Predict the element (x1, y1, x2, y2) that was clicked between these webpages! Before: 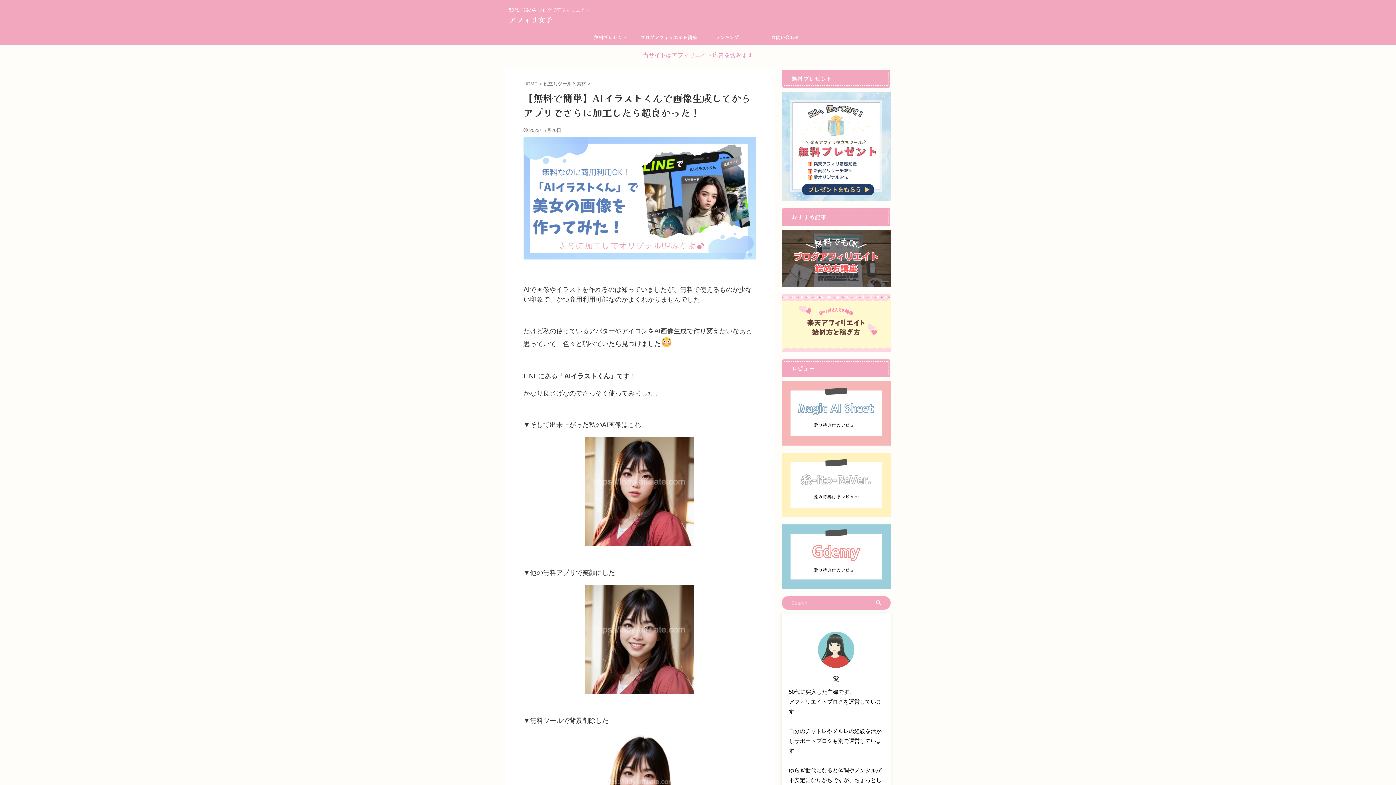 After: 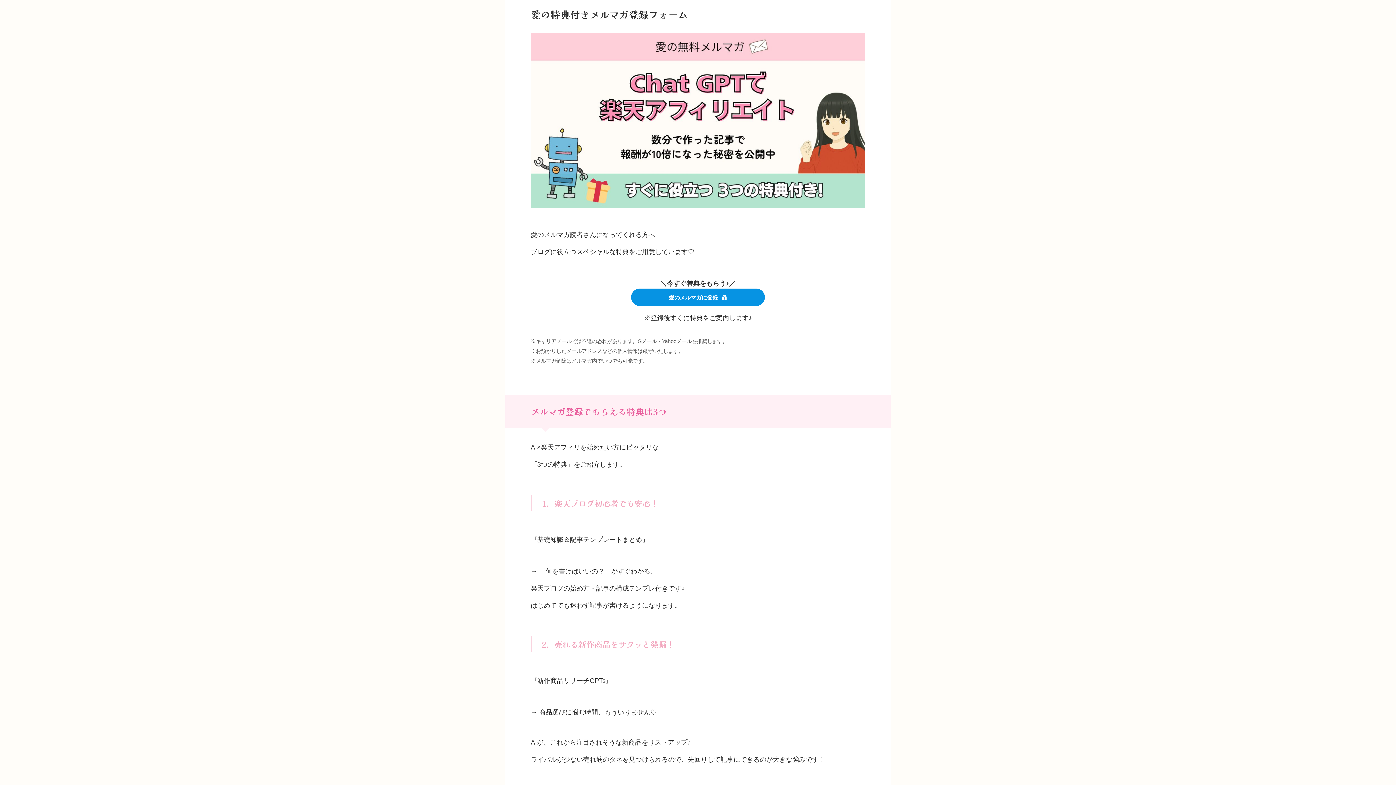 Action: label: 無料プレゼント bbox: (581, 30, 639, 44)